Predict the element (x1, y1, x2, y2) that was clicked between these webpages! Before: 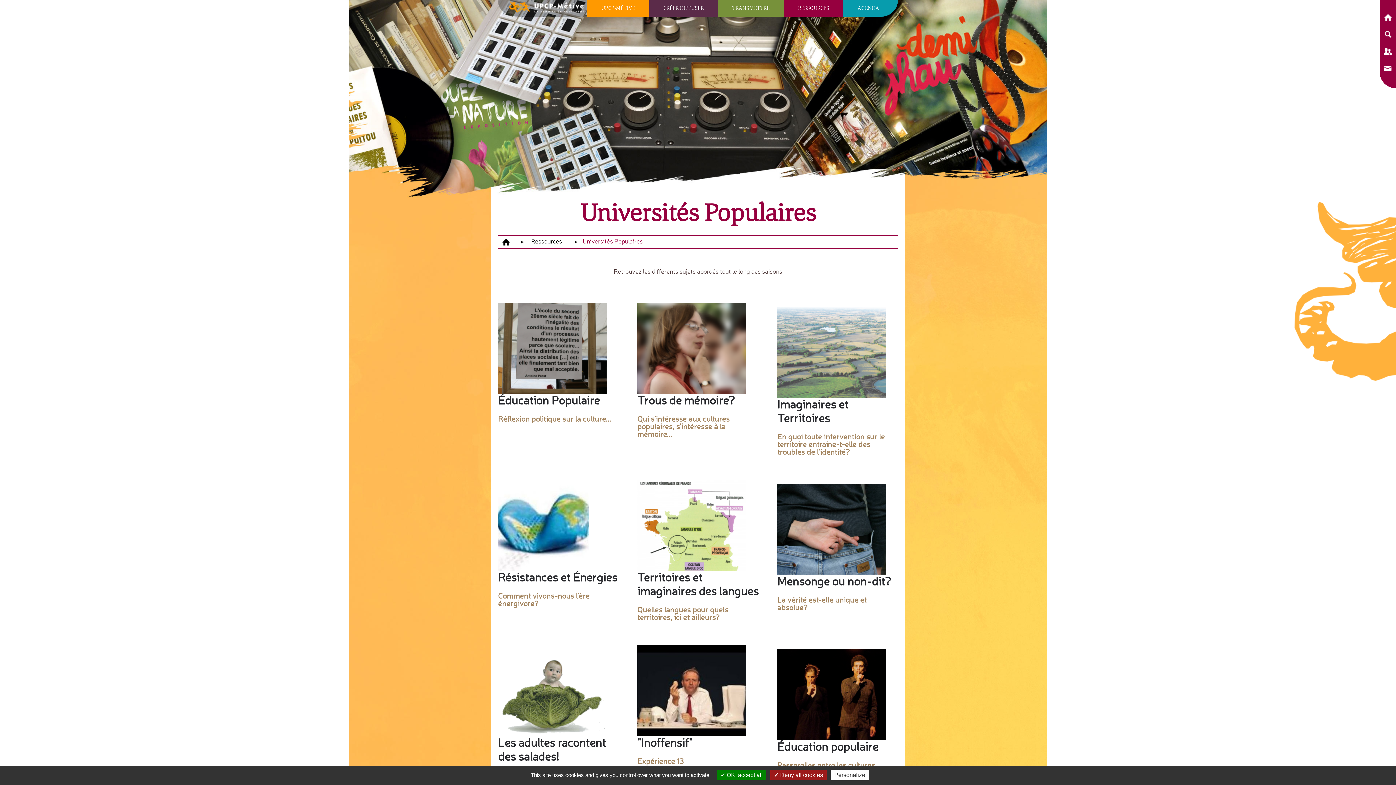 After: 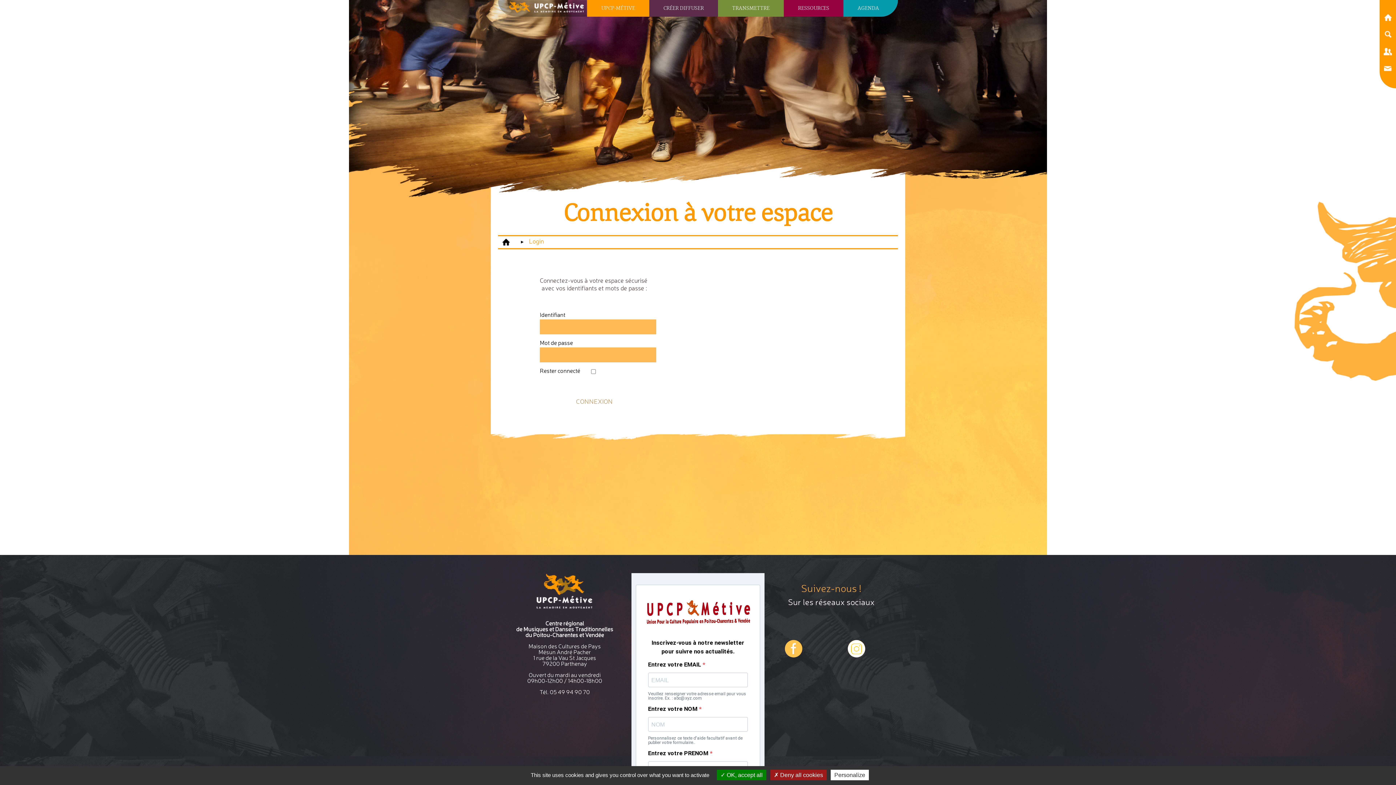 Action: bbox: (1380, 43, 1396, 60)